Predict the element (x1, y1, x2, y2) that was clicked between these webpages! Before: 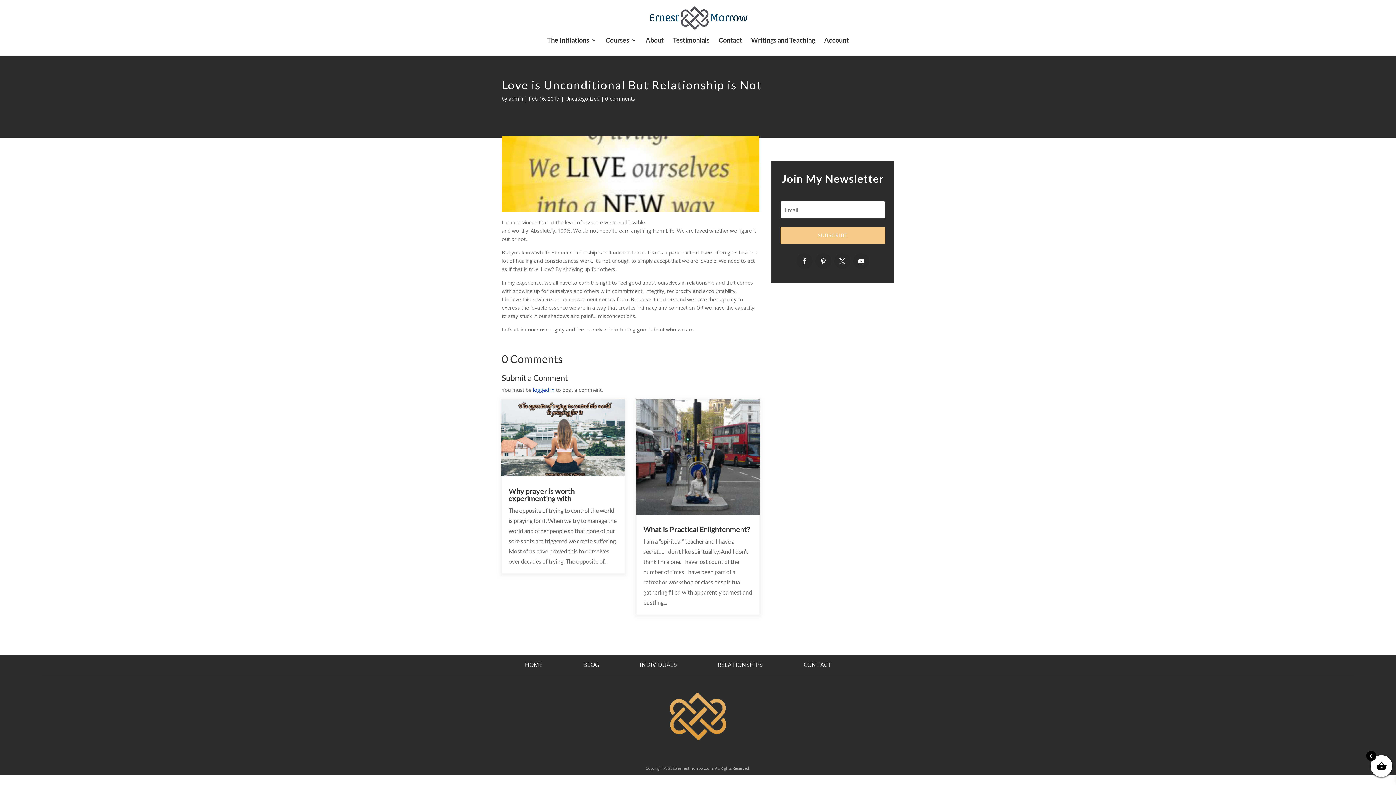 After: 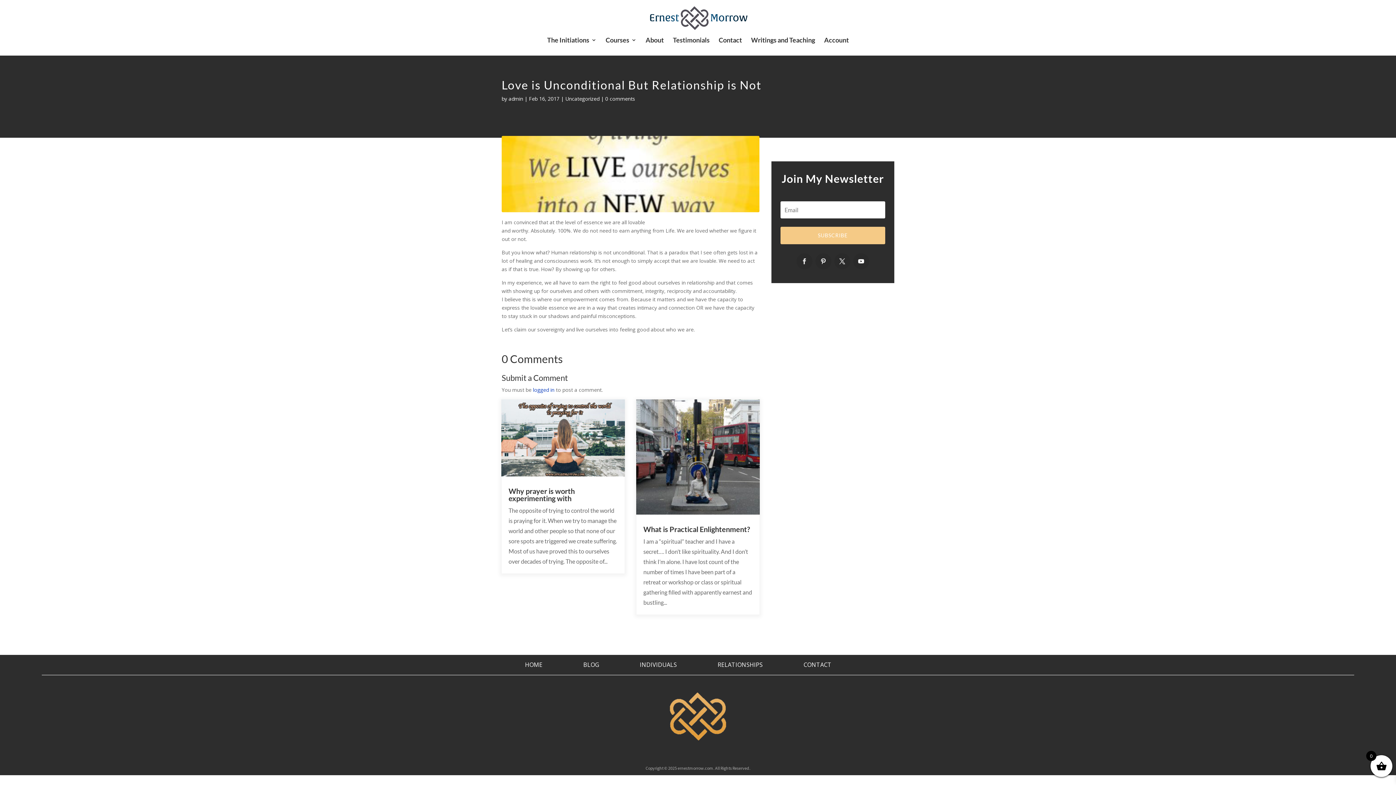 Action: bbox: (796, 253, 812, 269)